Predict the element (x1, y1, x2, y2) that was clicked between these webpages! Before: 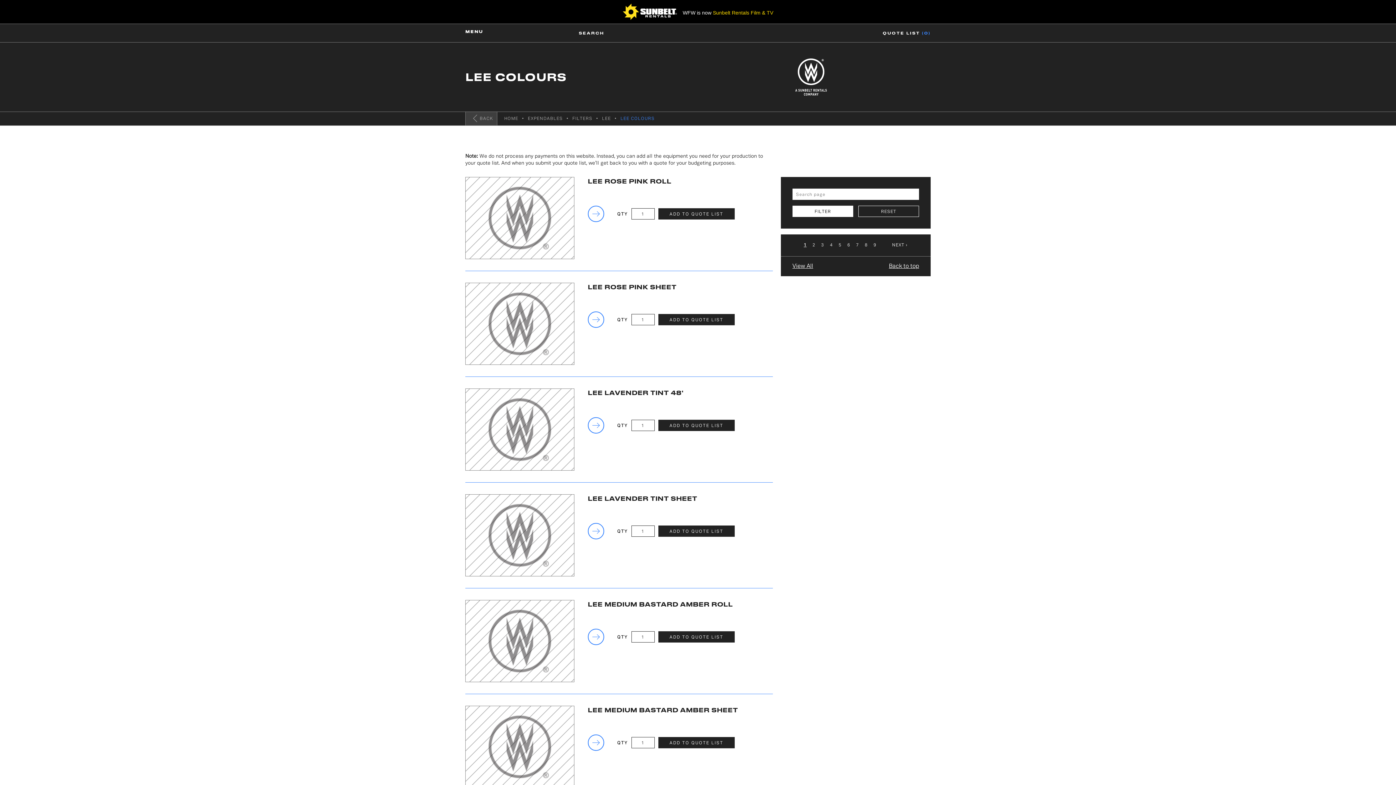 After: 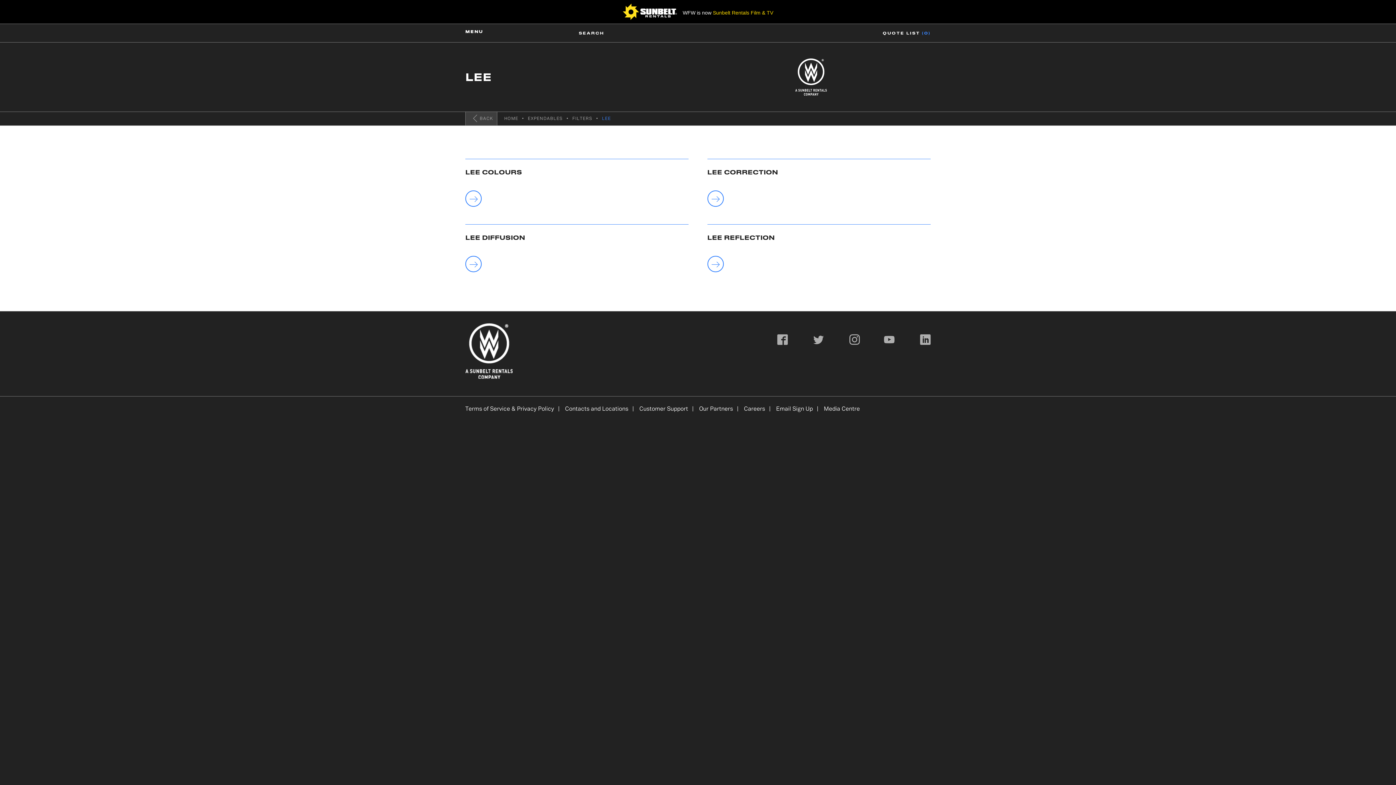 Action: label: BACK bbox: (465, 112, 497, 125)